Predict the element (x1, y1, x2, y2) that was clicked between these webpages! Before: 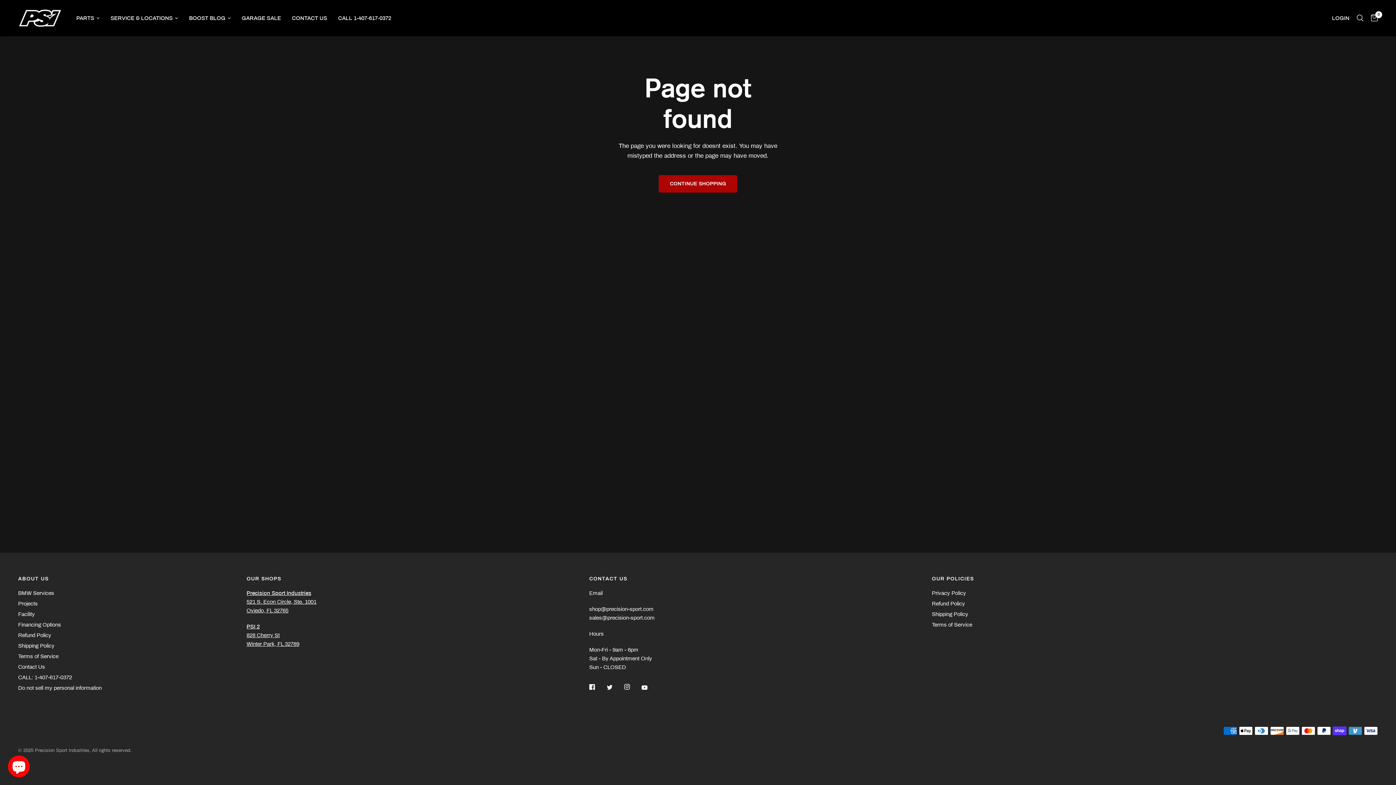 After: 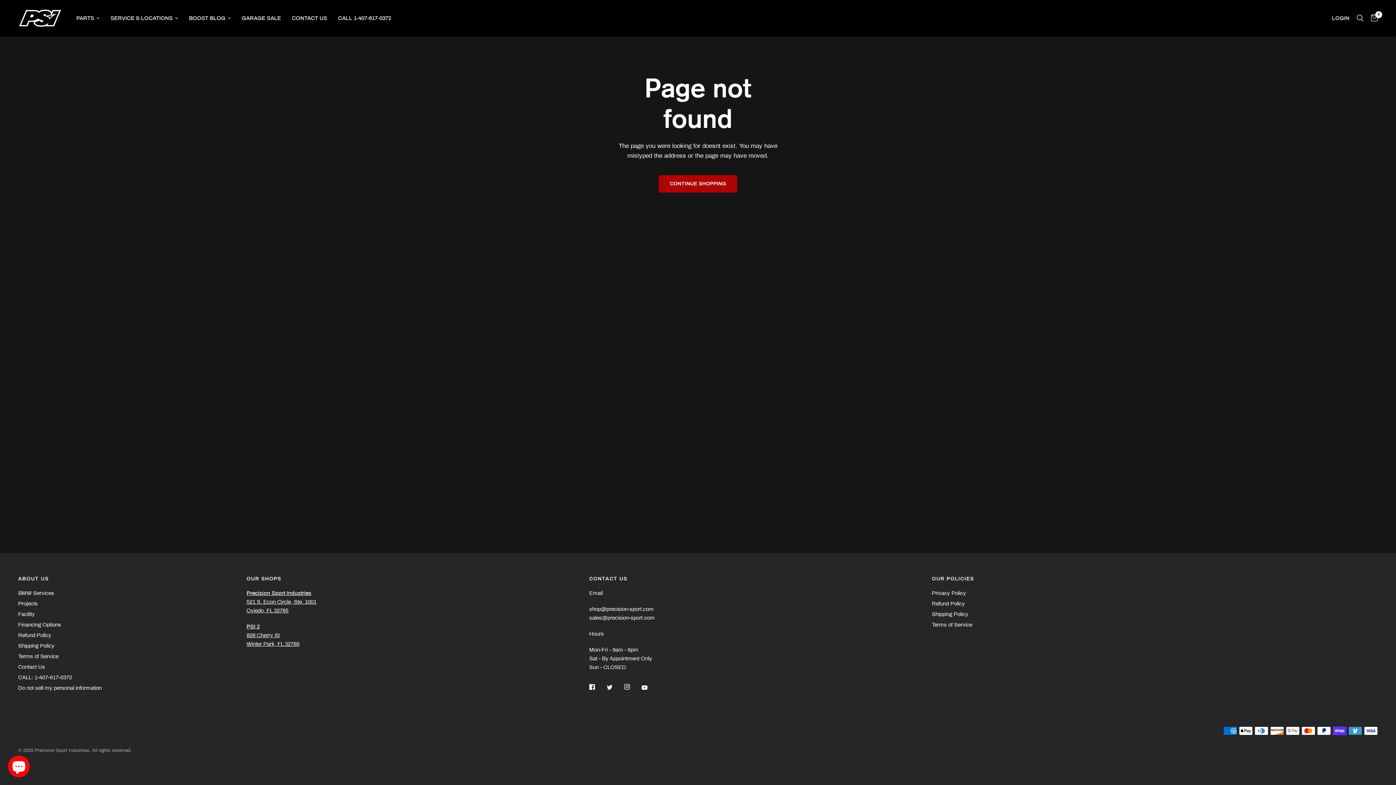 Action: bbox: (641, 680, 657, 696)